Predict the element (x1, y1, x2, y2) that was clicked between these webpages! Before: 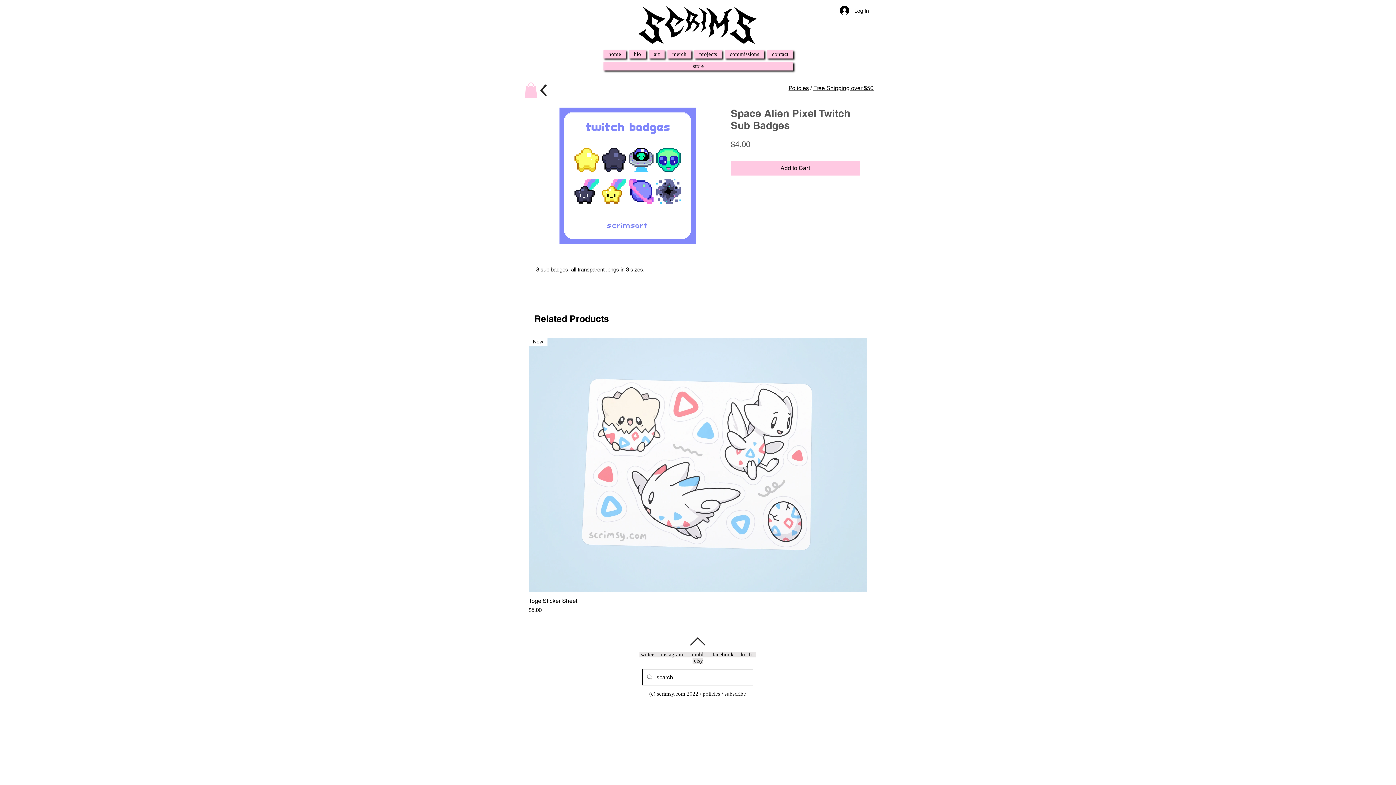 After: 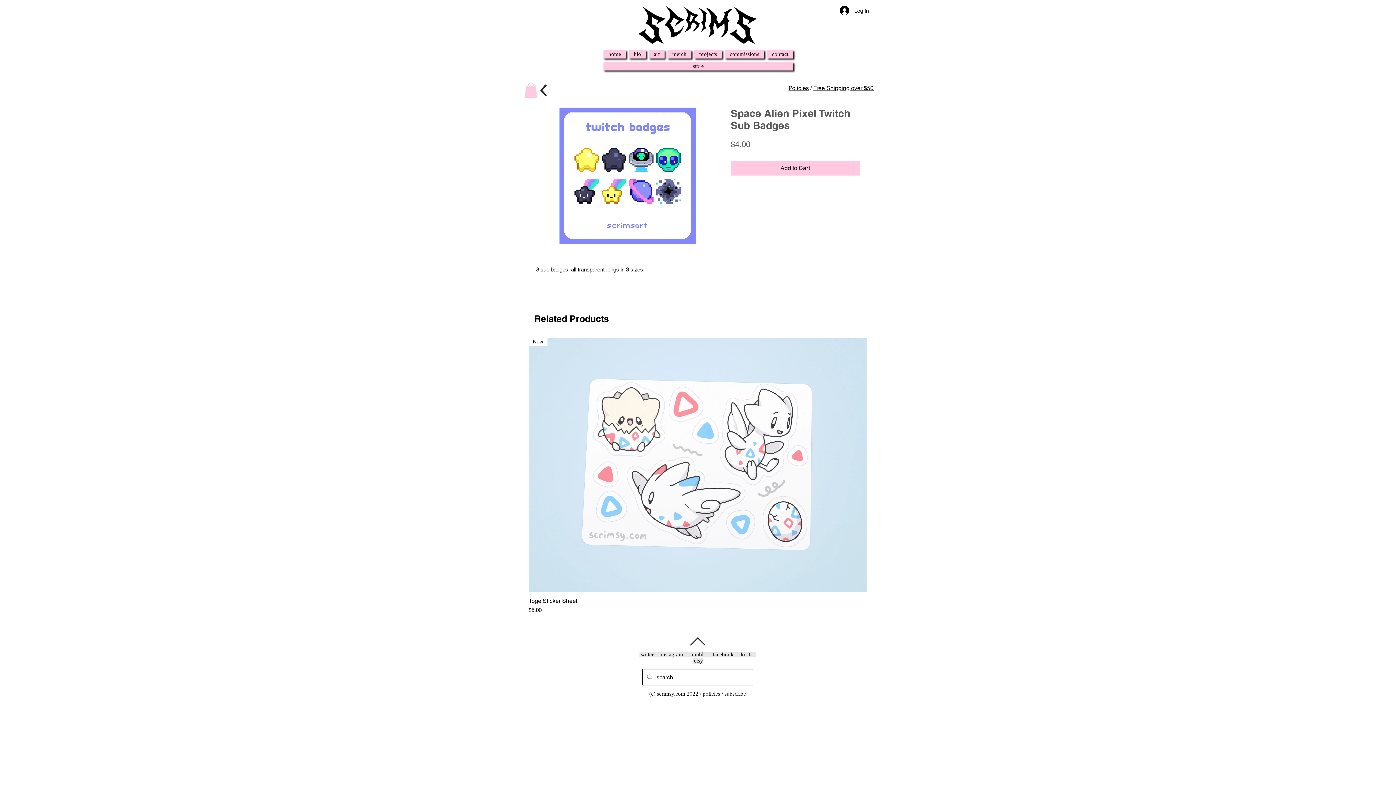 Action: bbox: (813, 84, 873, 91) label: Free Shipping over $50